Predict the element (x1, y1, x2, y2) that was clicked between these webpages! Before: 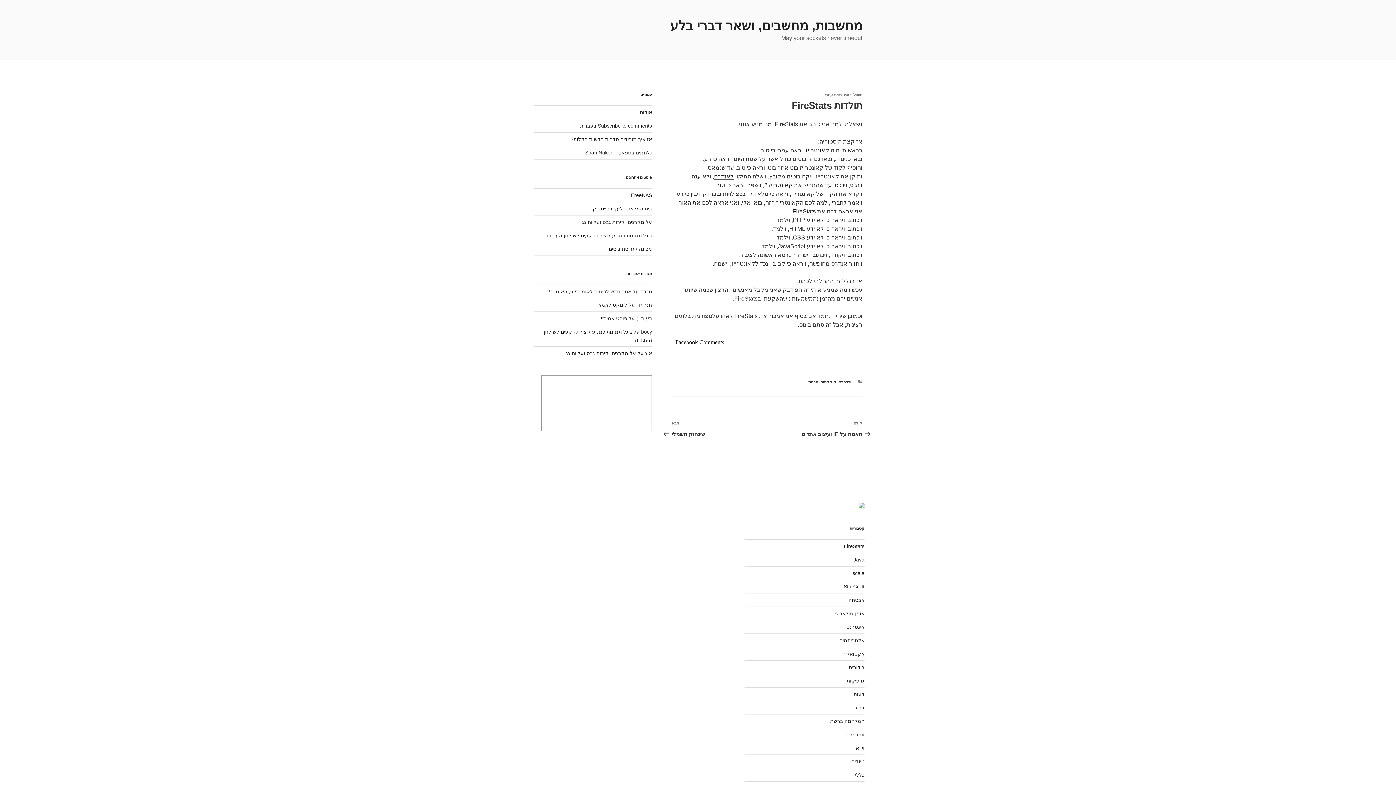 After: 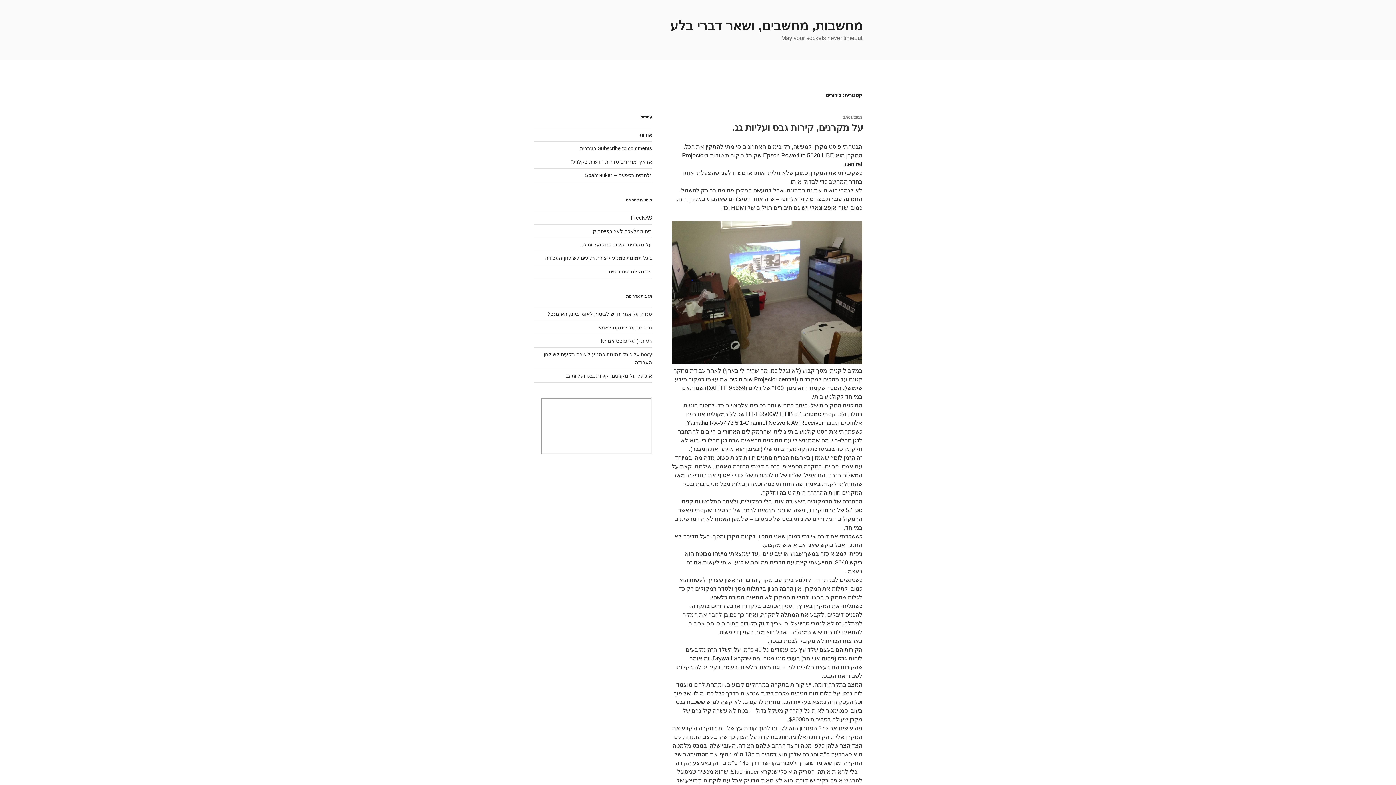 Action: bbox: (849, 664, 864, 670) label: בידורים